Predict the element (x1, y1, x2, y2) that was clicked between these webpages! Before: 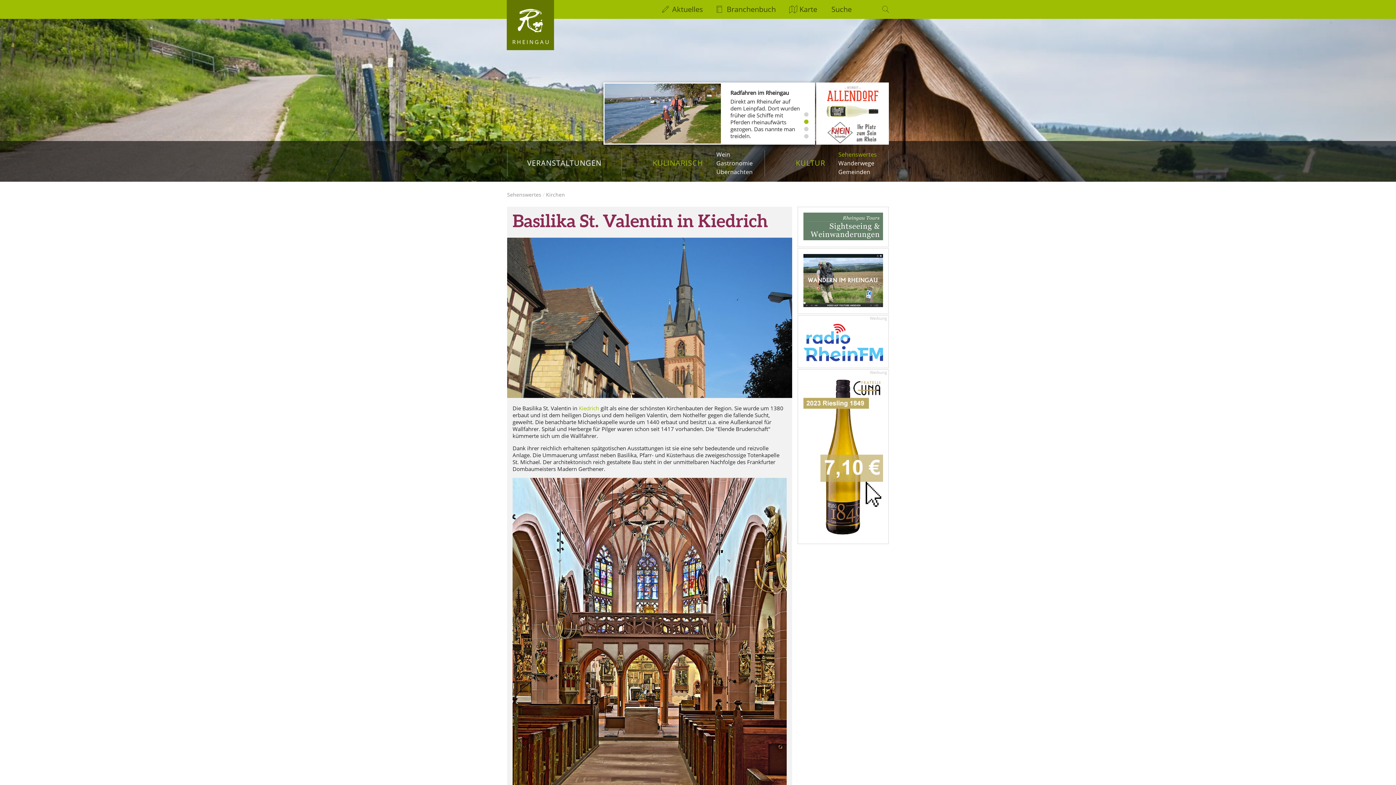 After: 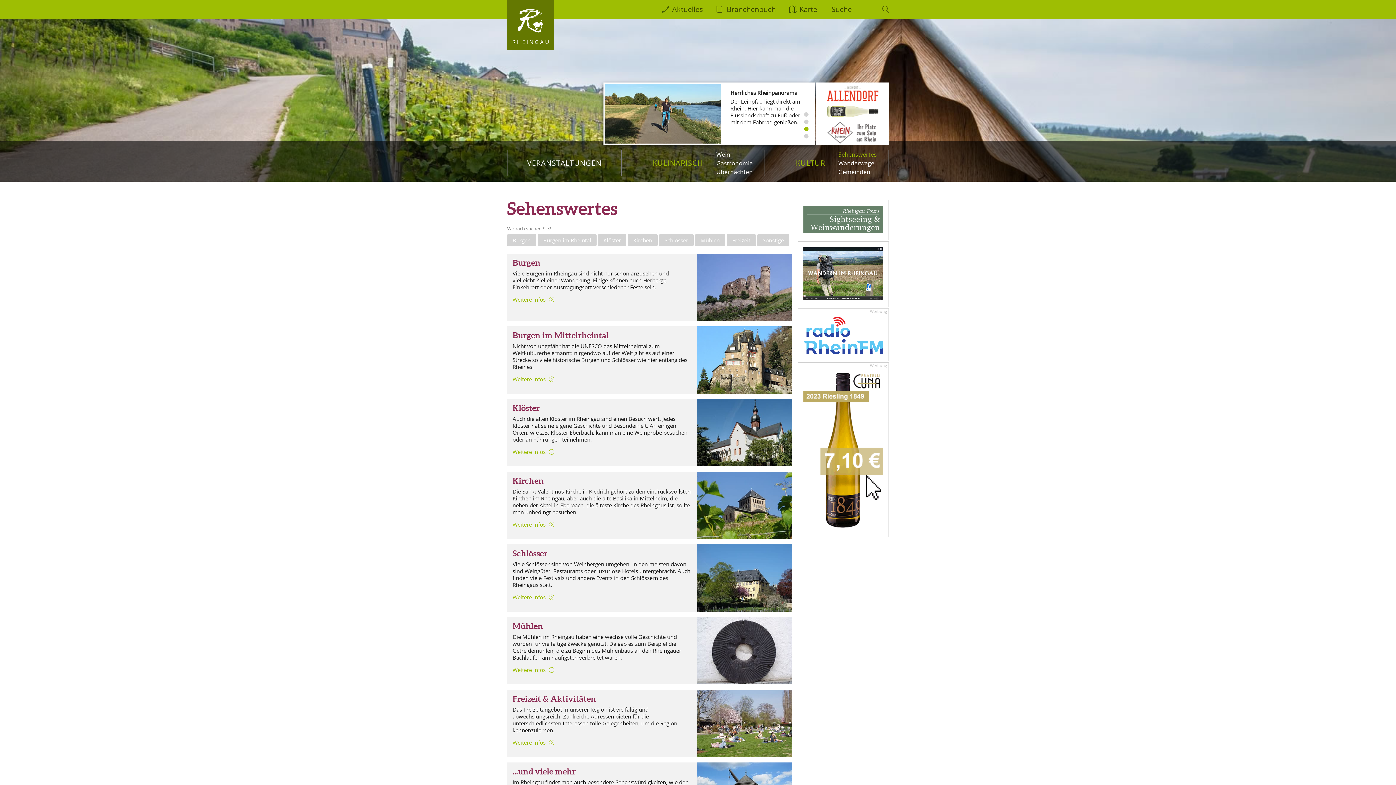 Action: bbox: (796, 150, 837, 176) label: KULTUR